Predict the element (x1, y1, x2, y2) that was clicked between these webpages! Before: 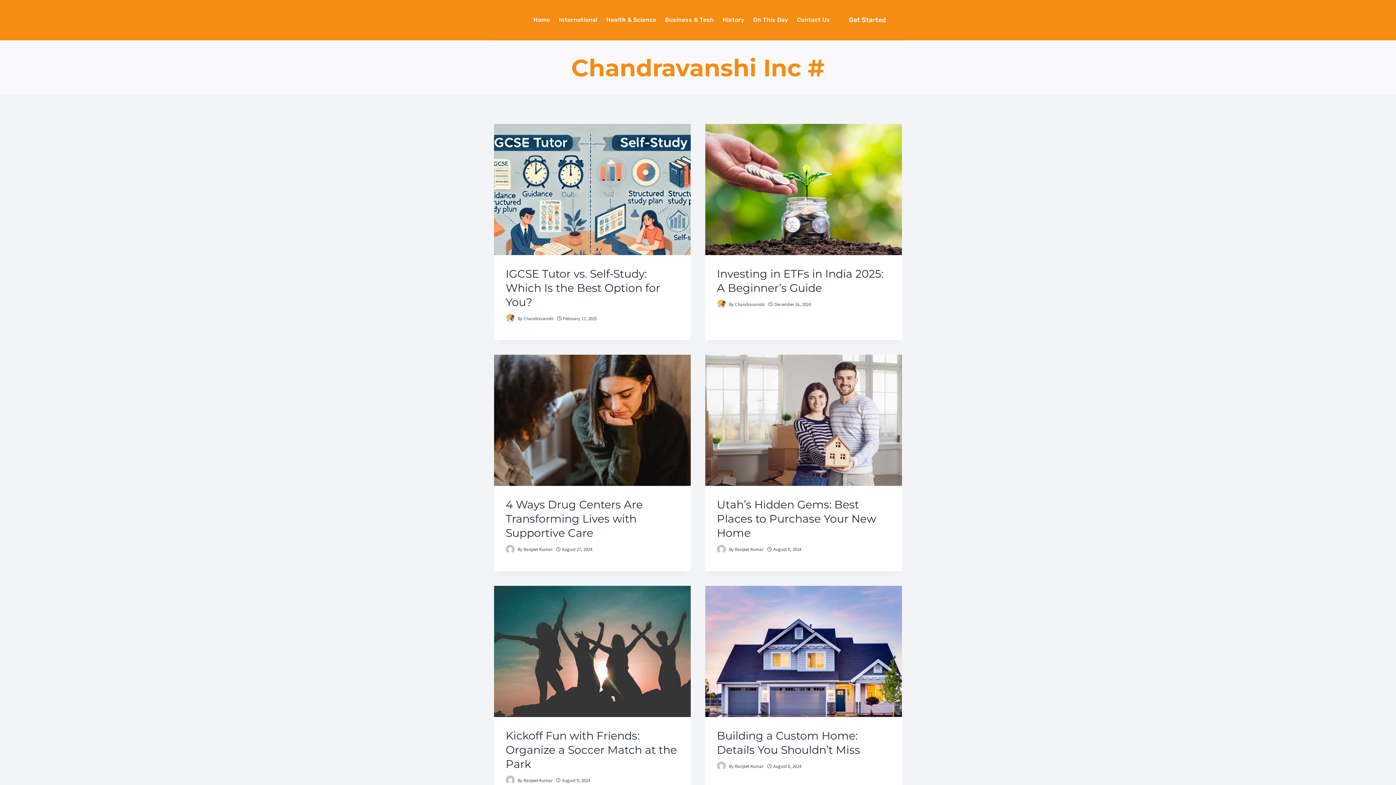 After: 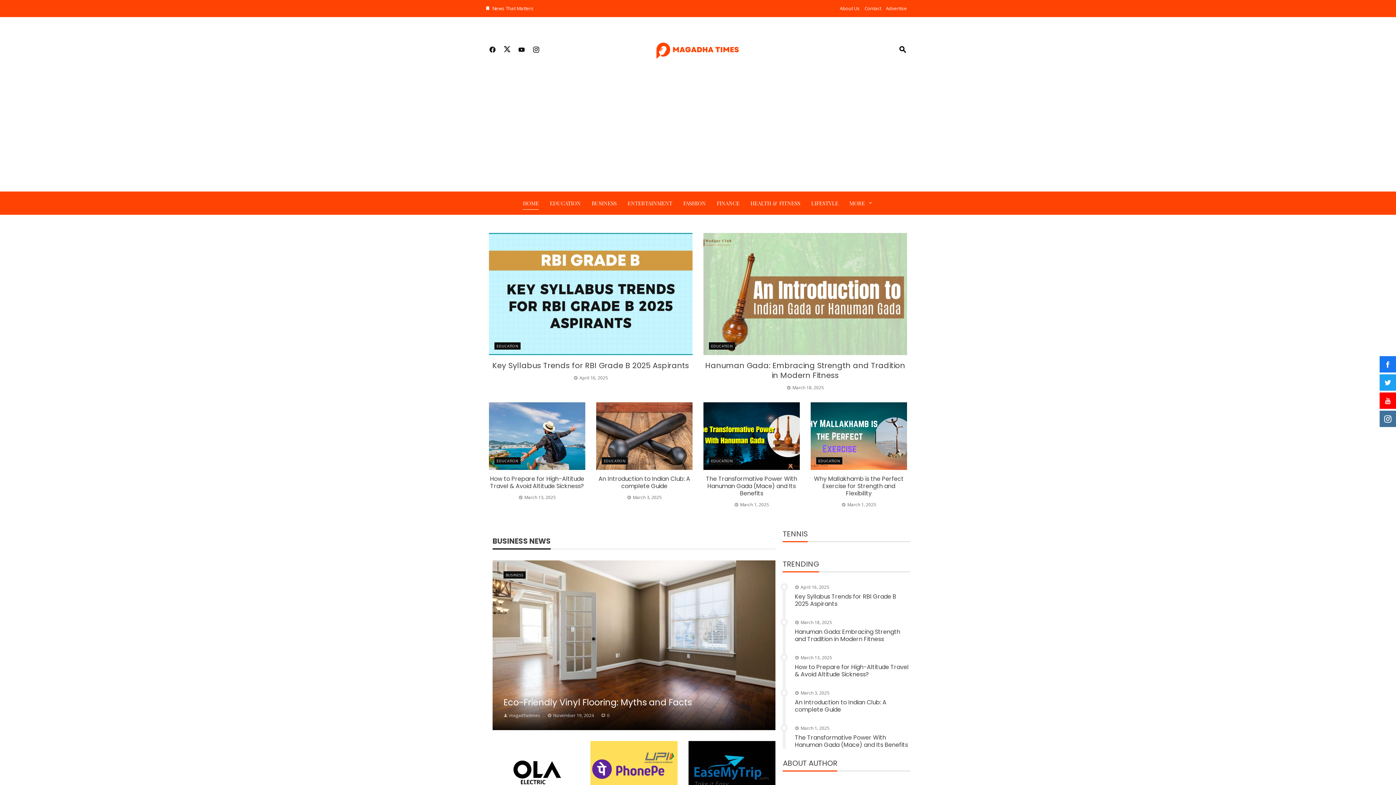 Action: label: Author image bbox: (505, 313, 514, 323)